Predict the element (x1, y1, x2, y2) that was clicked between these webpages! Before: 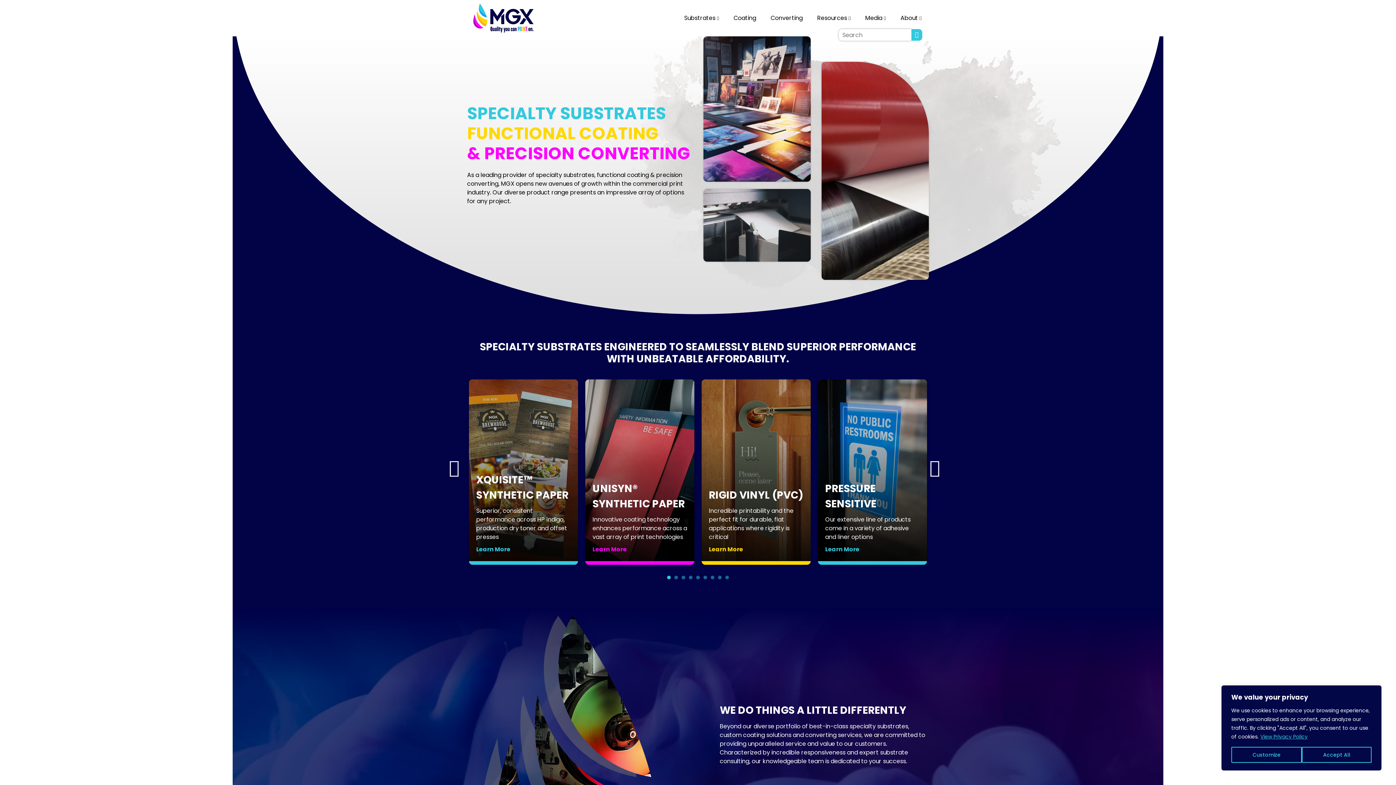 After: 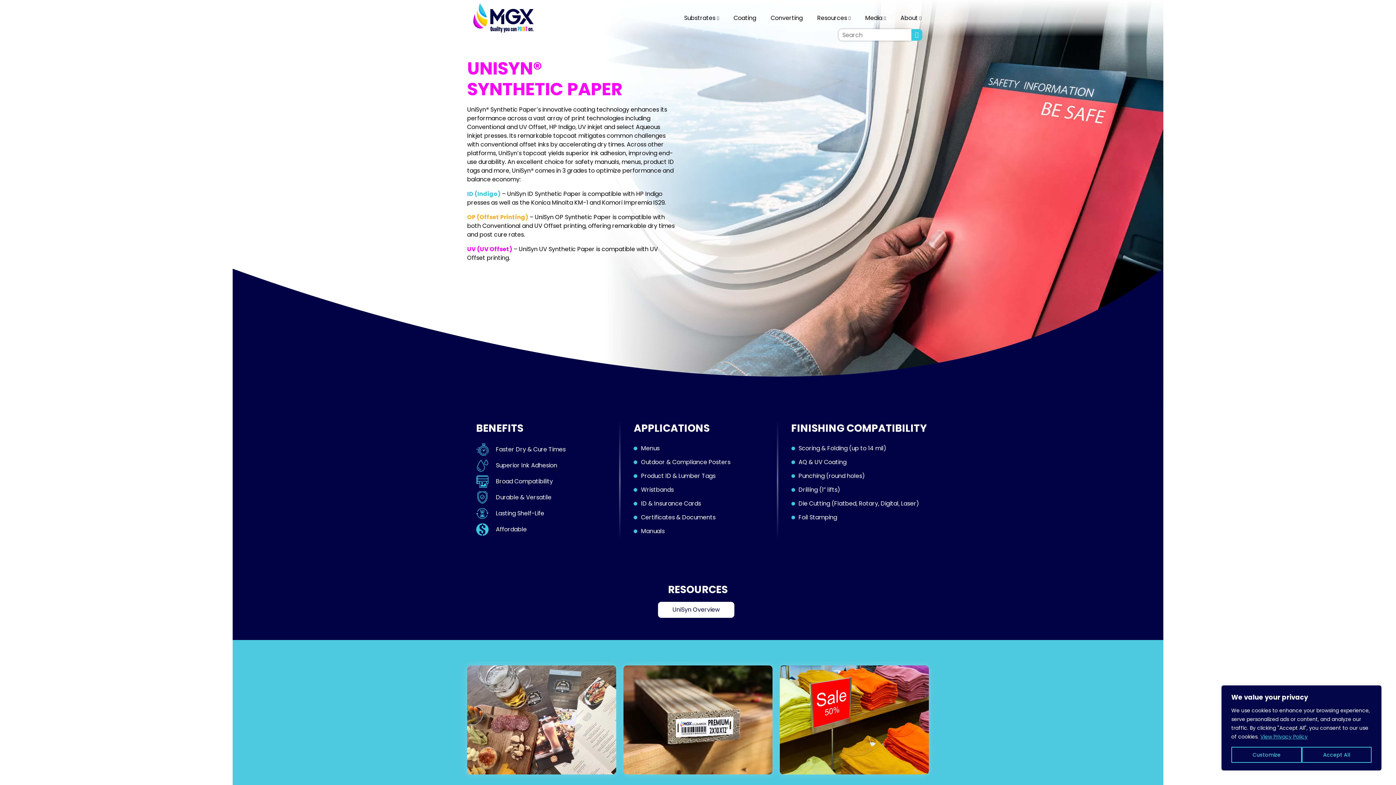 Action: bbox: (585, 379, 694, 565) label: UNISYN® SYNTHETIC PAPER
Innovative coating technology enhances performance across a vast array of print technologies
Learn More